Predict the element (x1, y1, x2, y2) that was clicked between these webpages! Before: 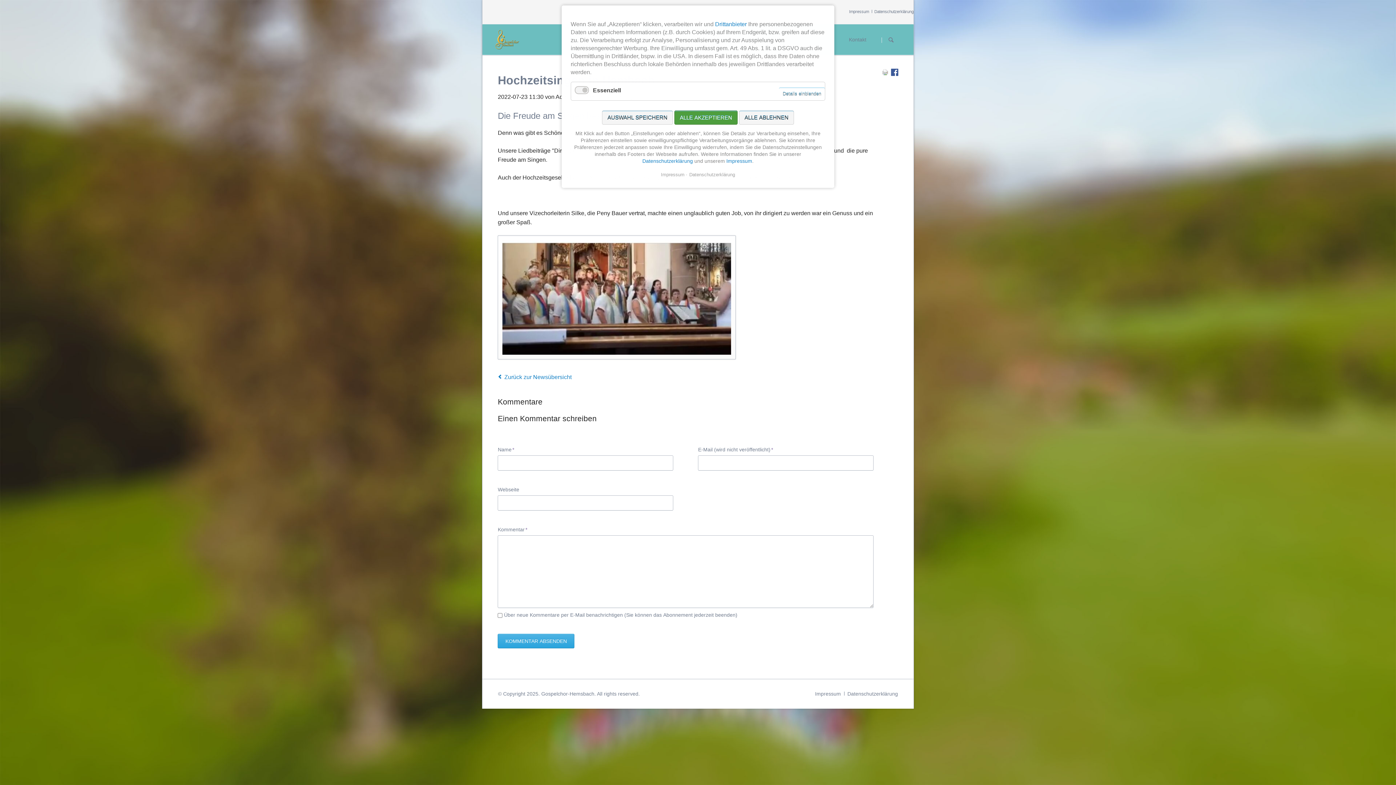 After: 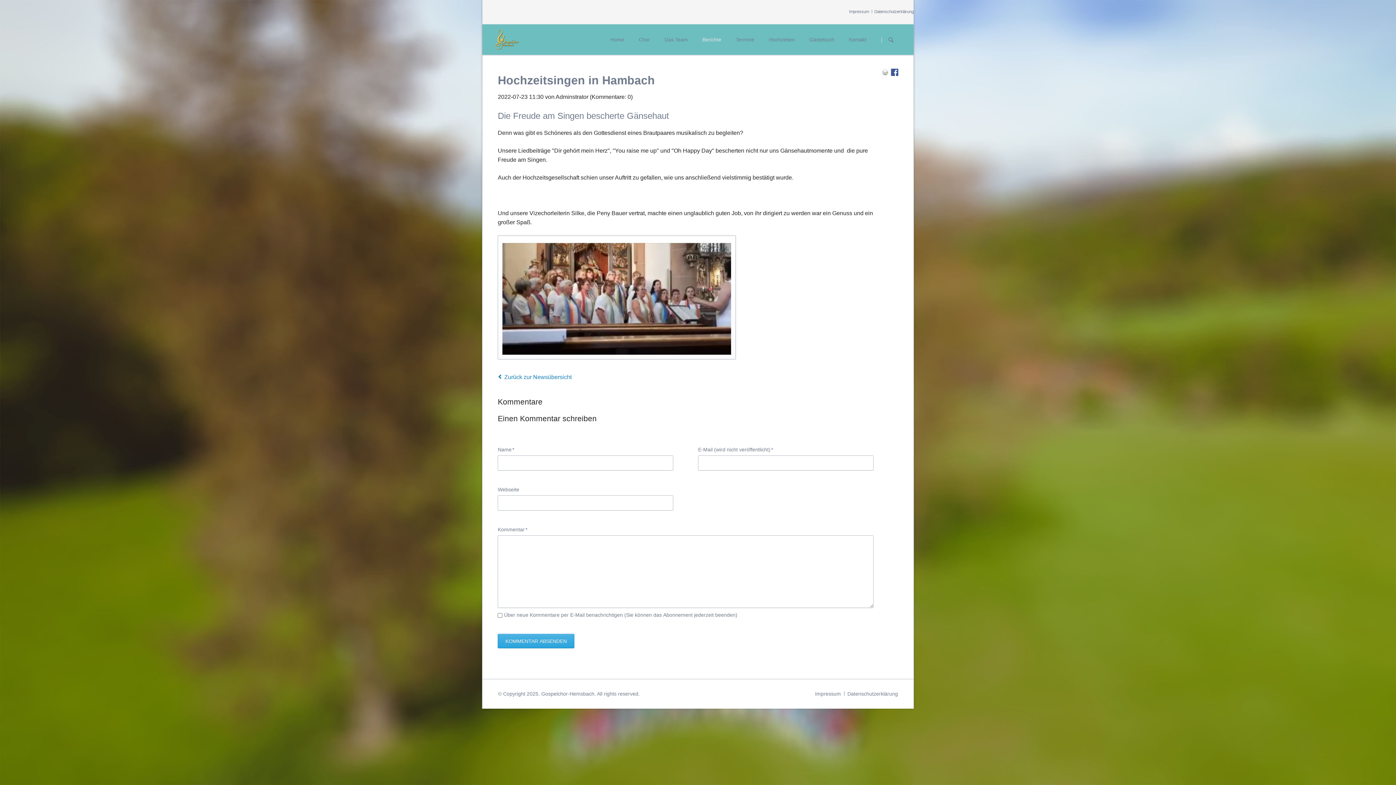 Action: label: ALLE ABLEHNEN bbox: (739, 110, 794, 124)